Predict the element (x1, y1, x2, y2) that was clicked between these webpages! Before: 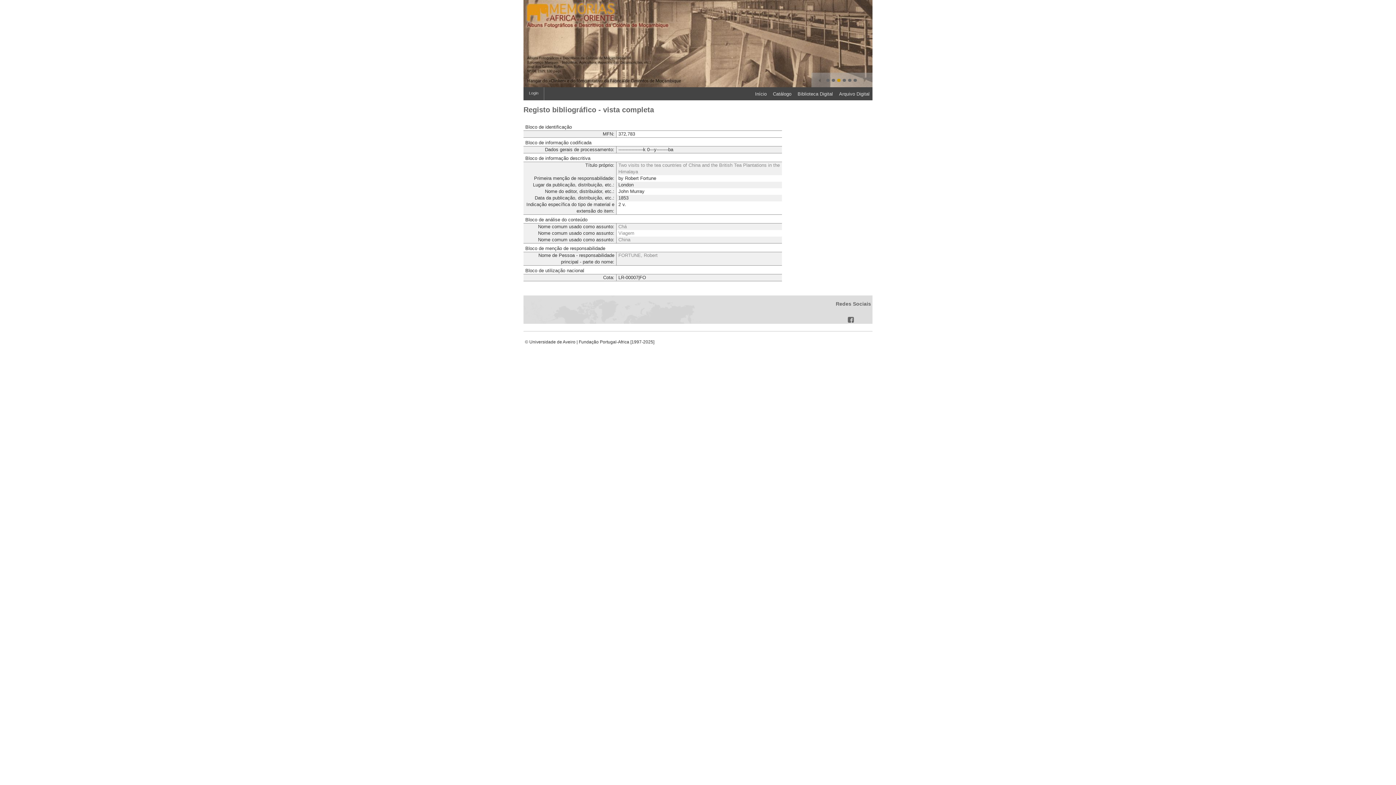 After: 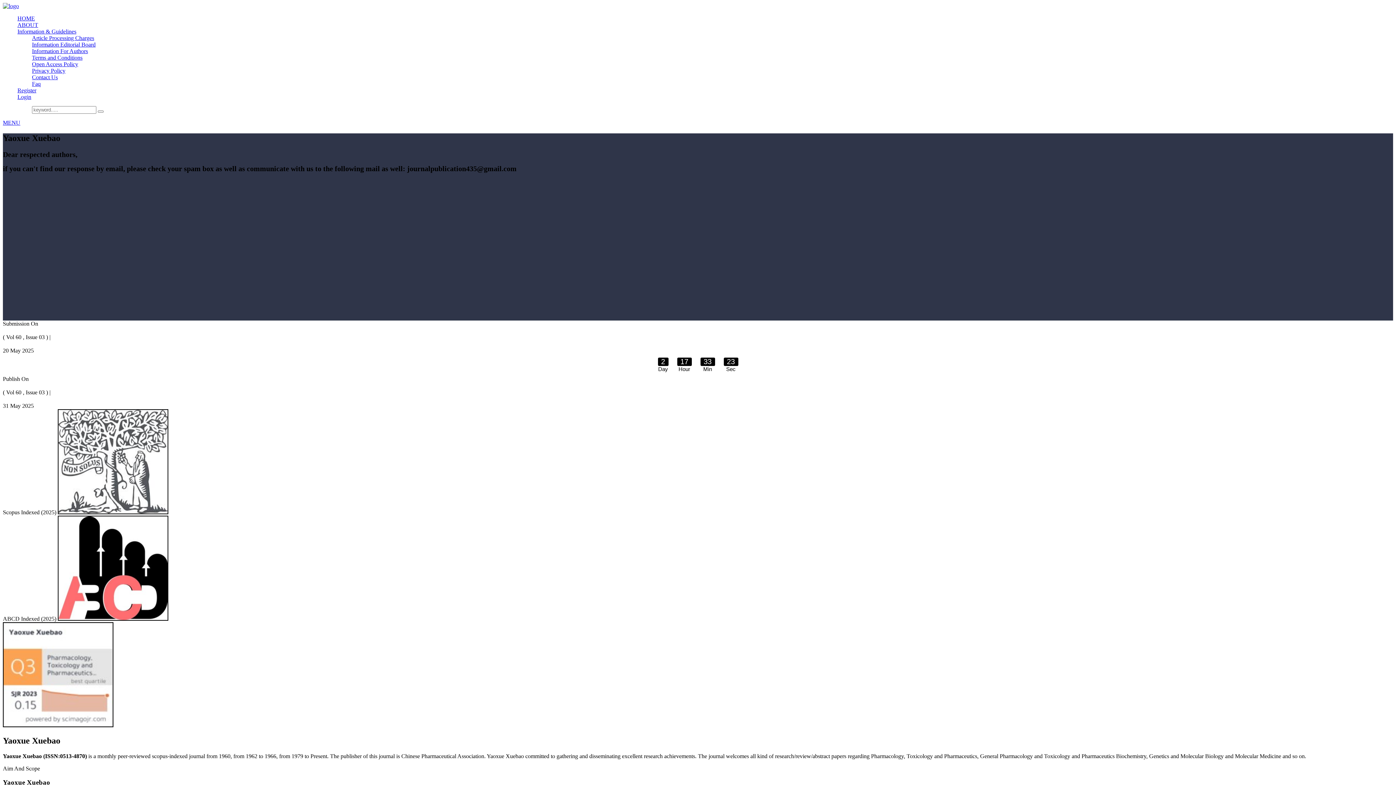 Action: label: Yaoxue Xuebao bbox: (67, 354, 100, 360)